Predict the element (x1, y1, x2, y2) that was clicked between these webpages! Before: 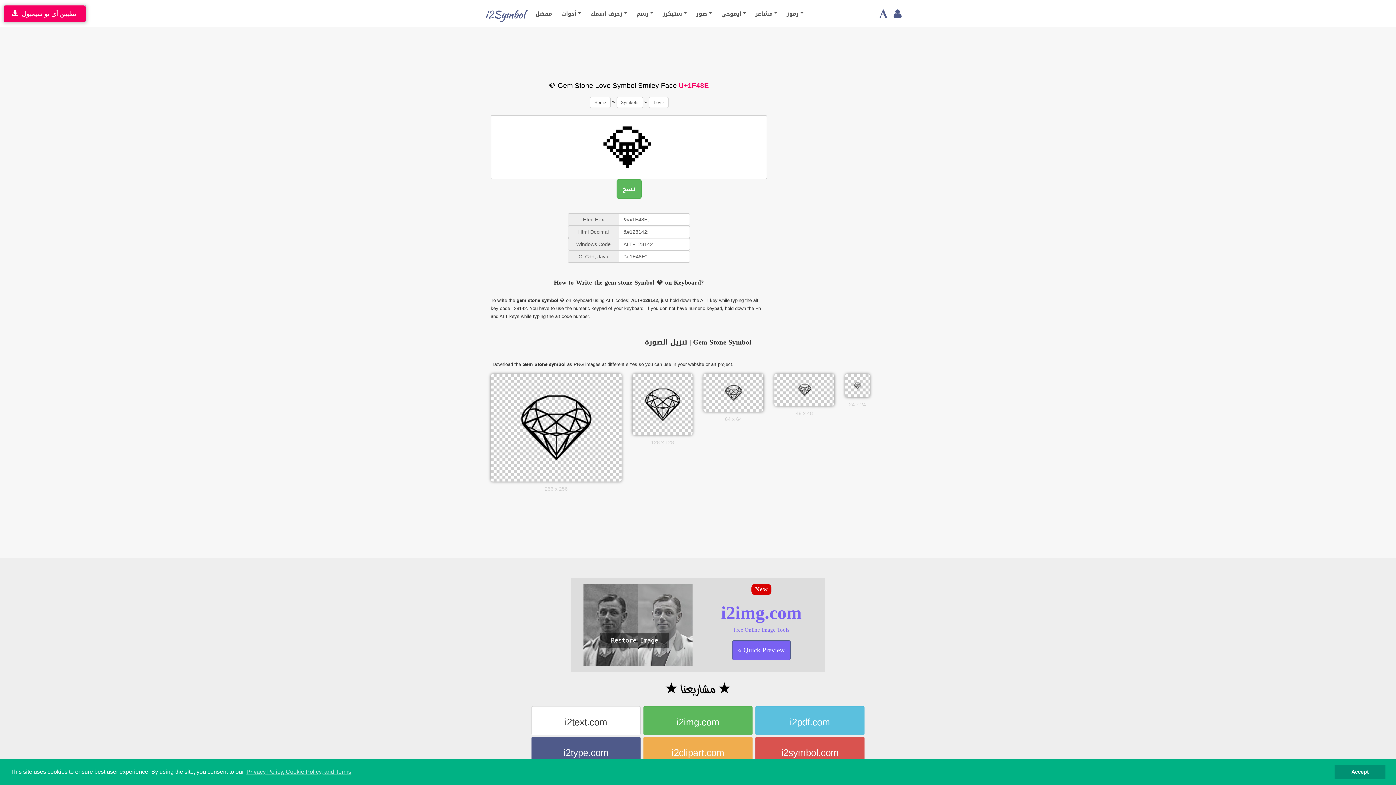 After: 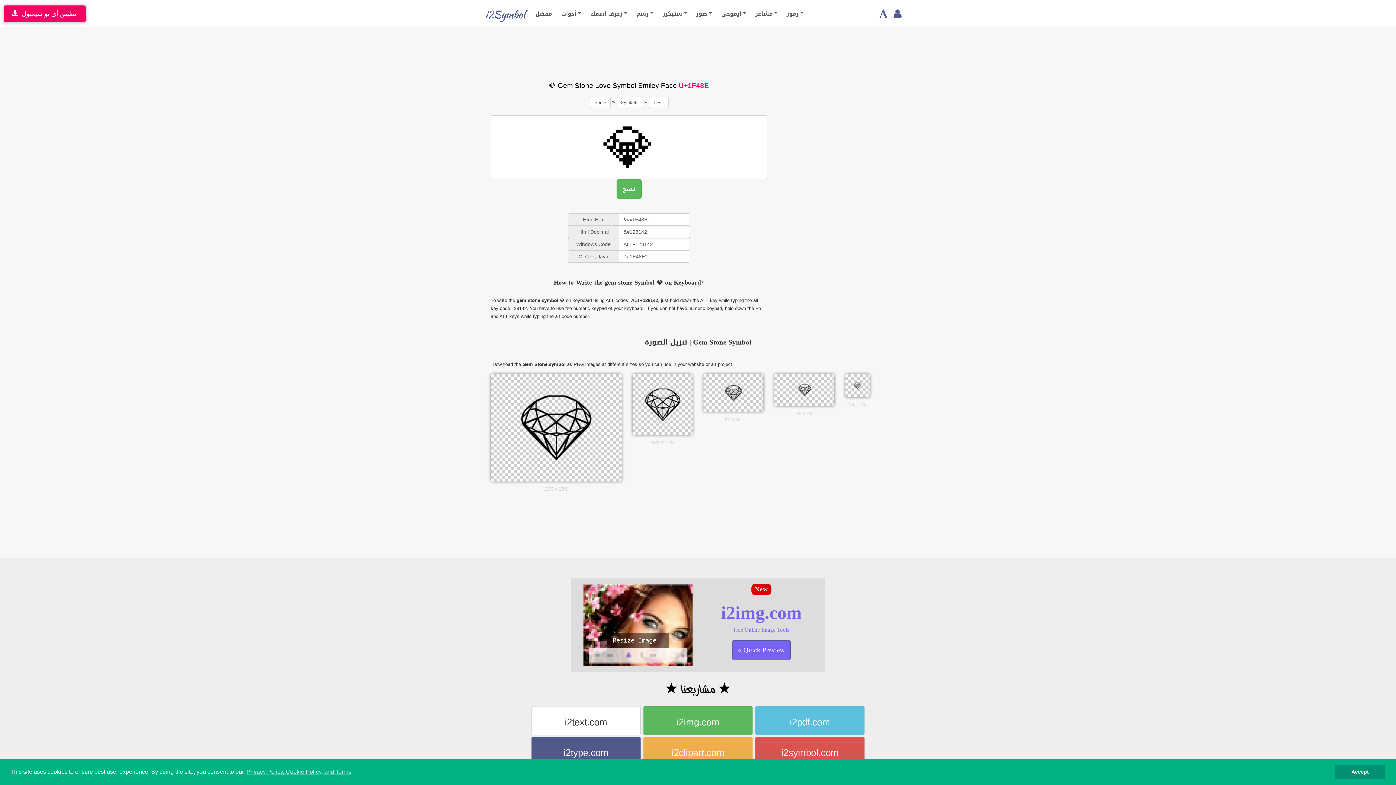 Action: bbox: (795, 386, 813, 392)